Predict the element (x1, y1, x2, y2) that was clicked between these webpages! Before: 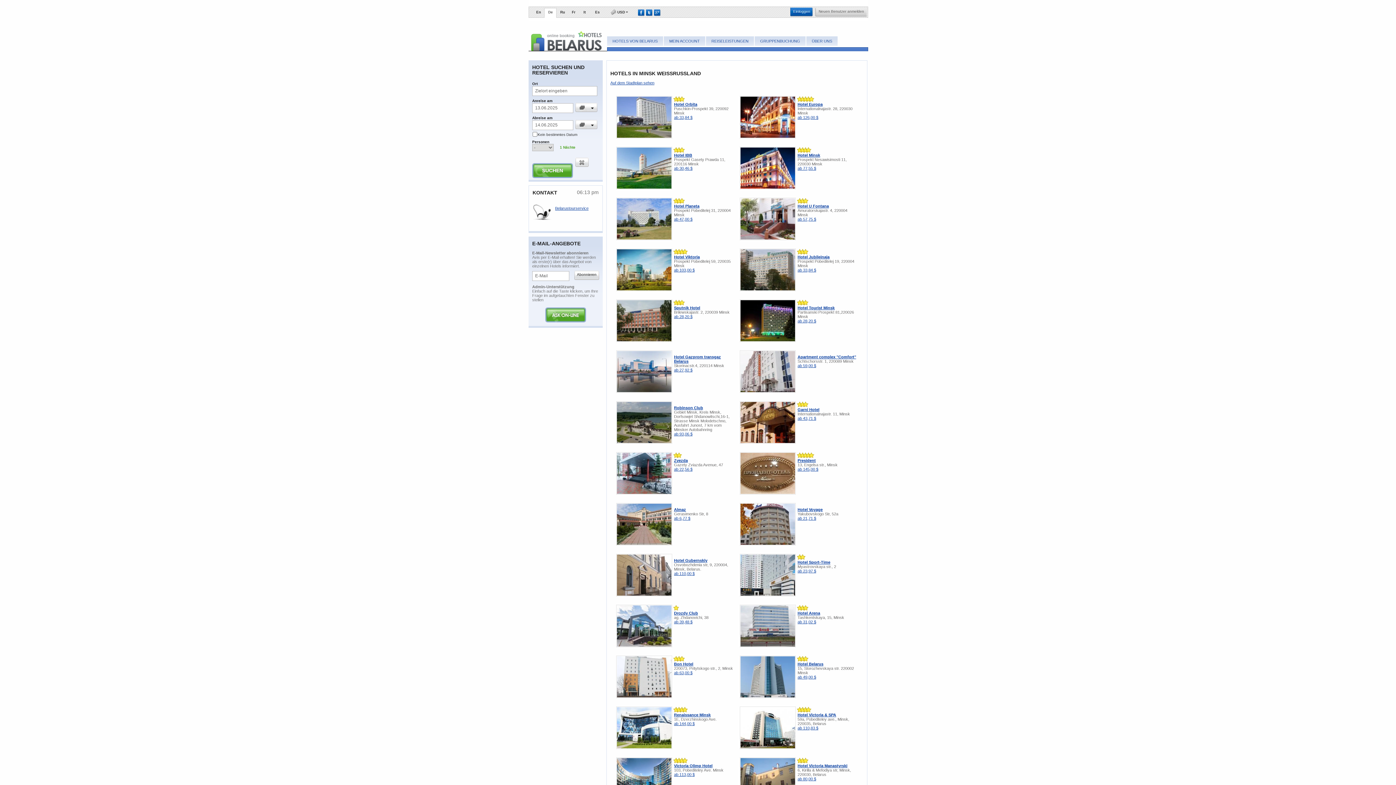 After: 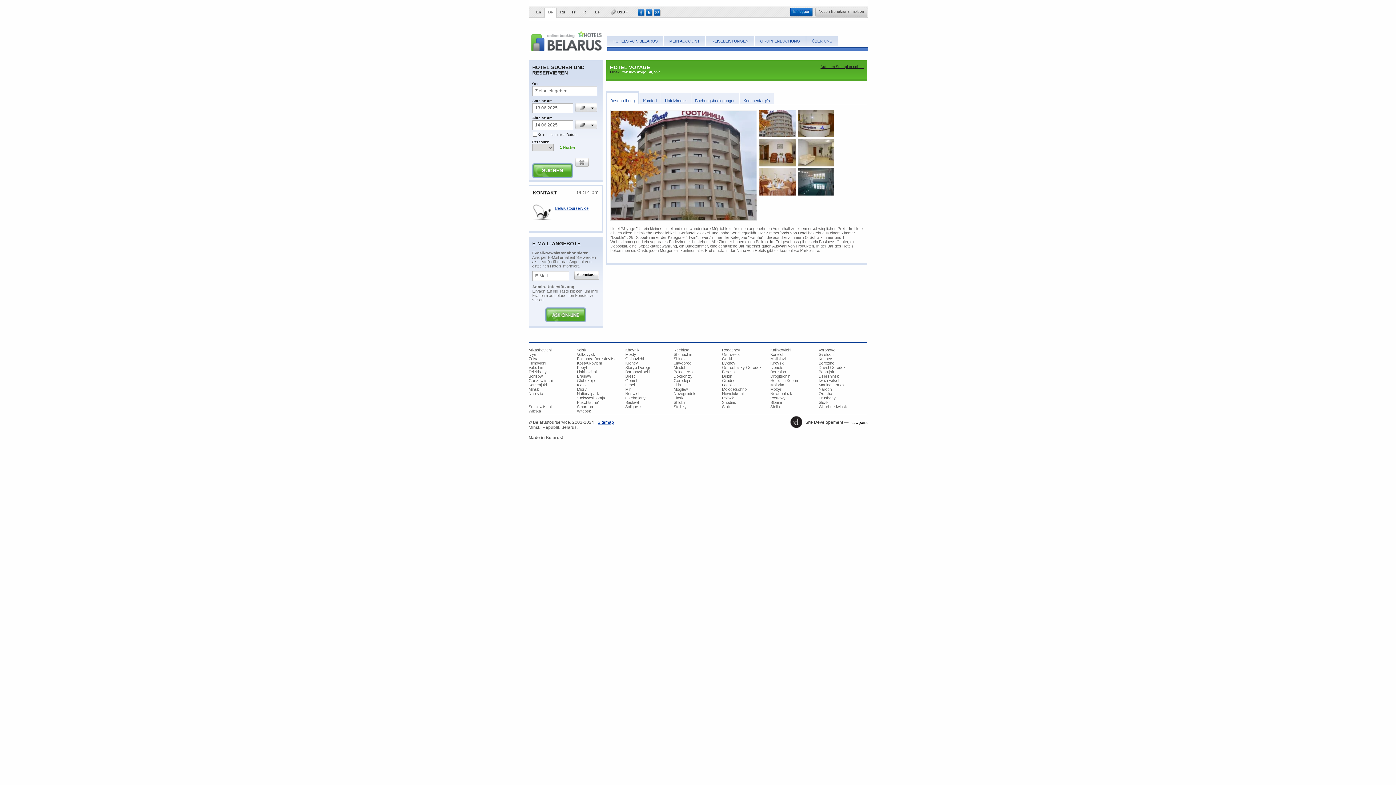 Action: bbox: (797, 516, 816, 520) label: ab 21,71 $